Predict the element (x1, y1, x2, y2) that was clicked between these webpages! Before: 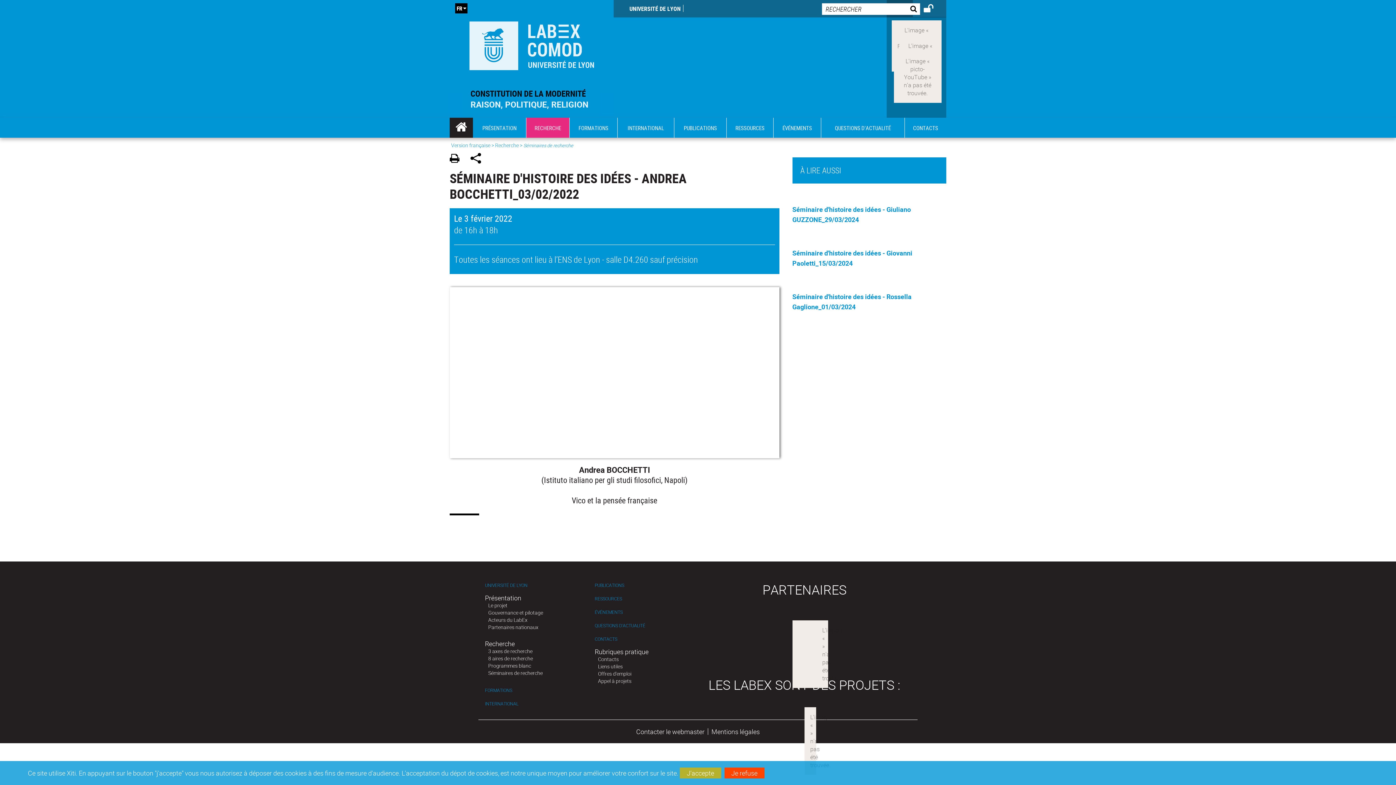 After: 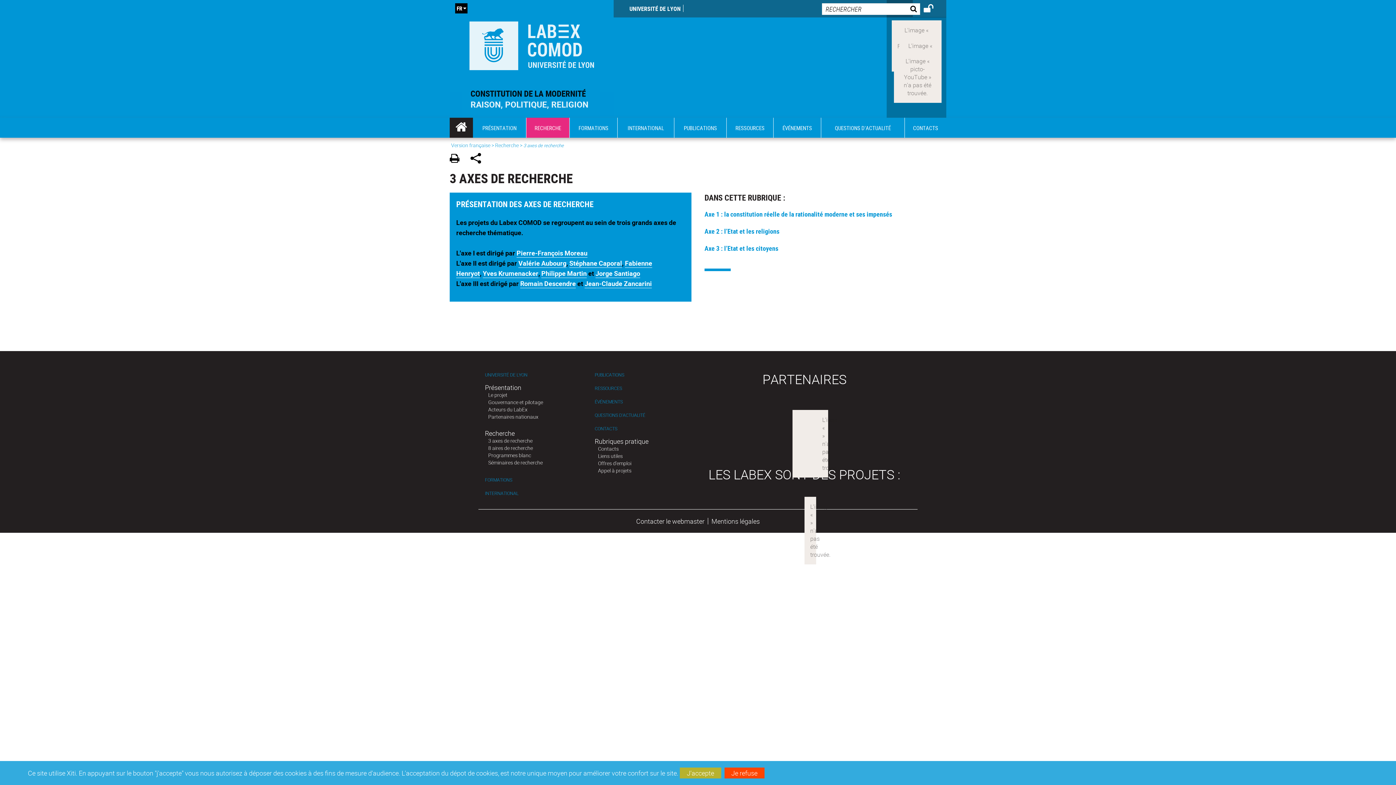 Action: bbox: (488, 648, 532, 655) label: 3 axes de recherche